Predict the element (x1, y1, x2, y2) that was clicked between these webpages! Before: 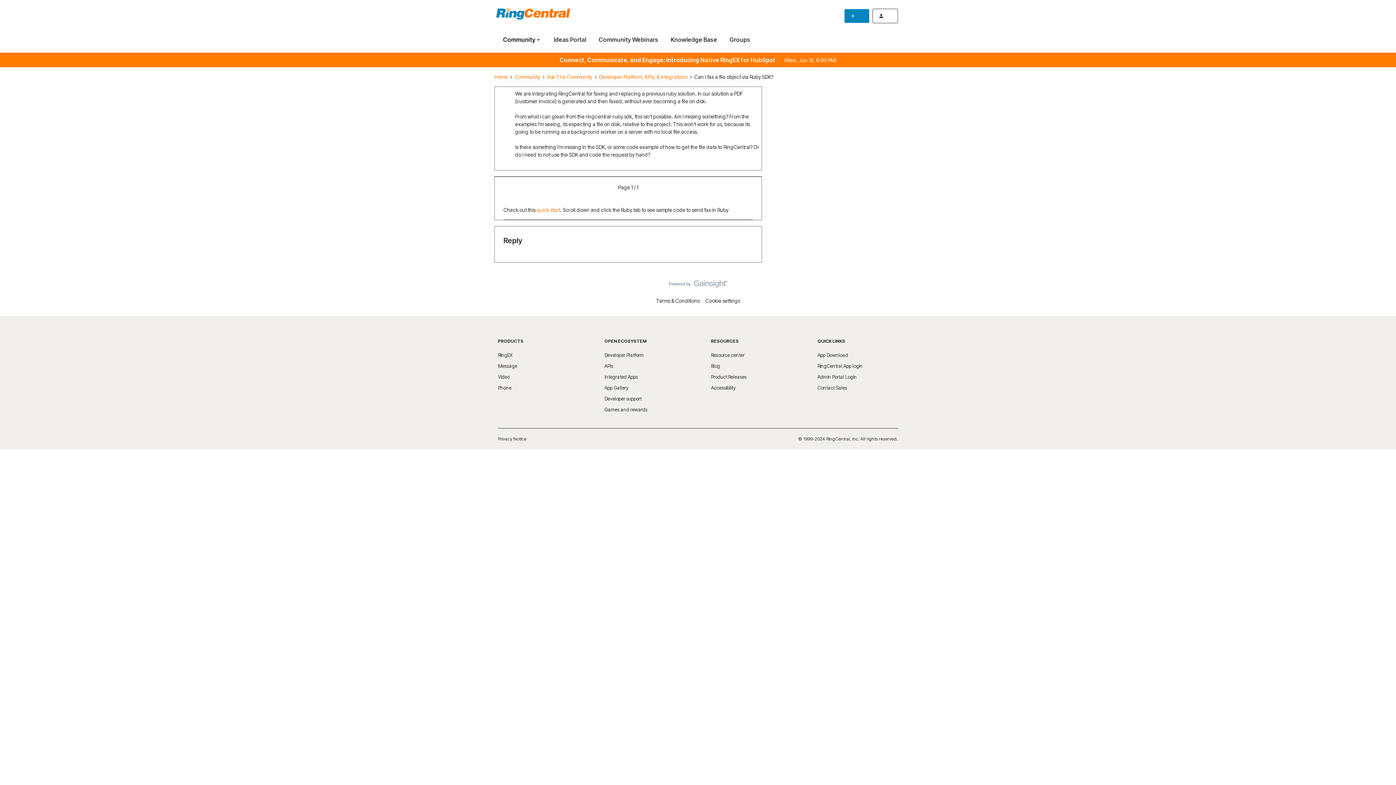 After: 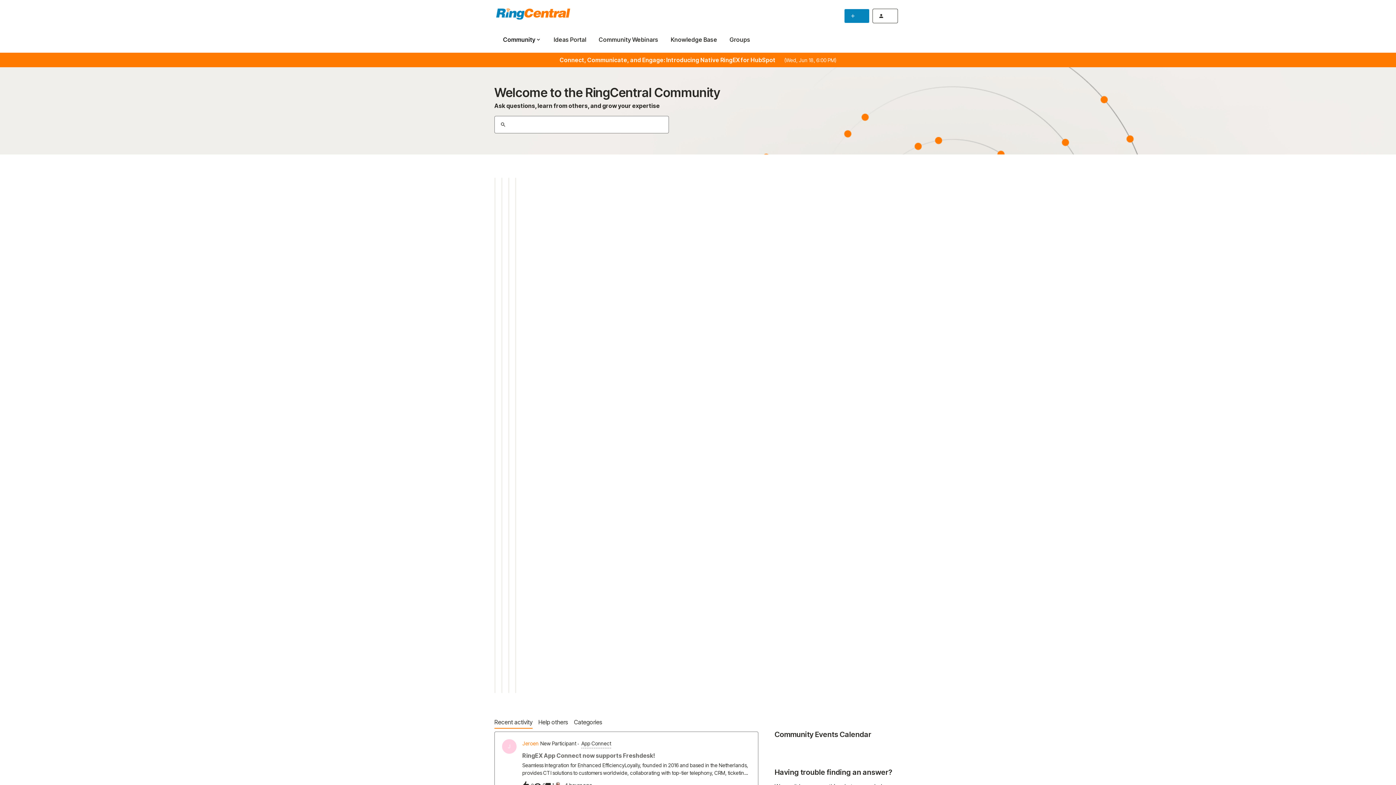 Action: bbox: (494, 73, 508, 80) label: Home